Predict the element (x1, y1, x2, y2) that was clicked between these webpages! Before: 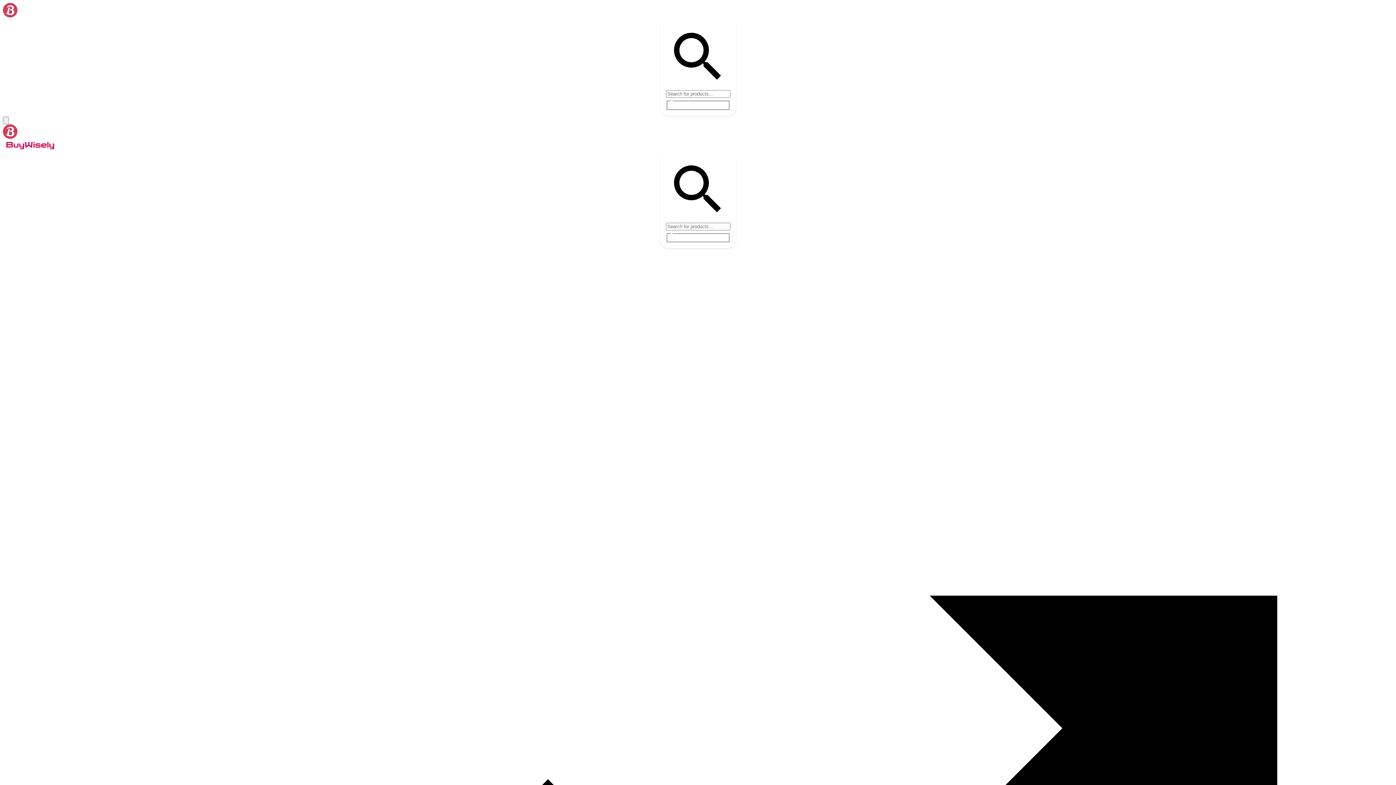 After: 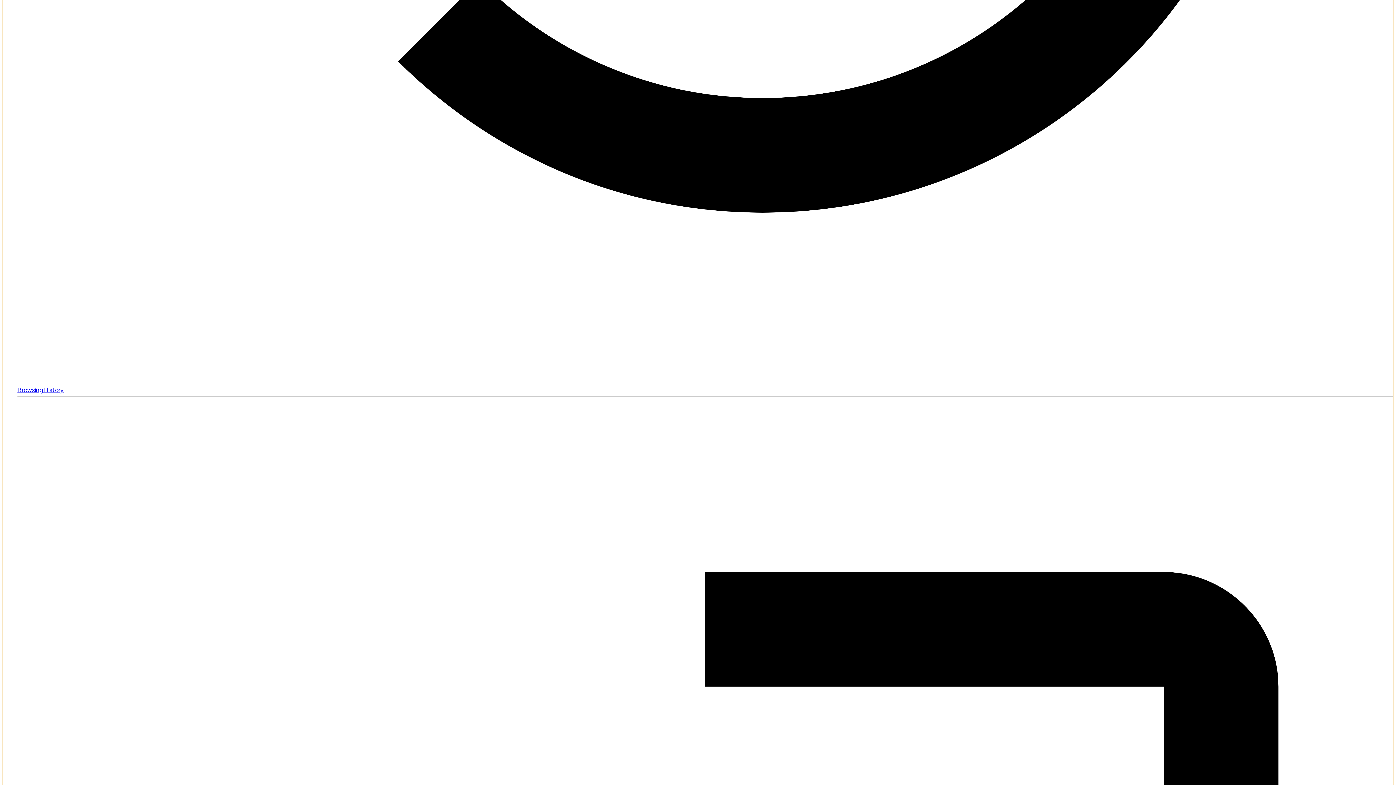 Action: label: menu bbox: (2, 116, 8, 124)